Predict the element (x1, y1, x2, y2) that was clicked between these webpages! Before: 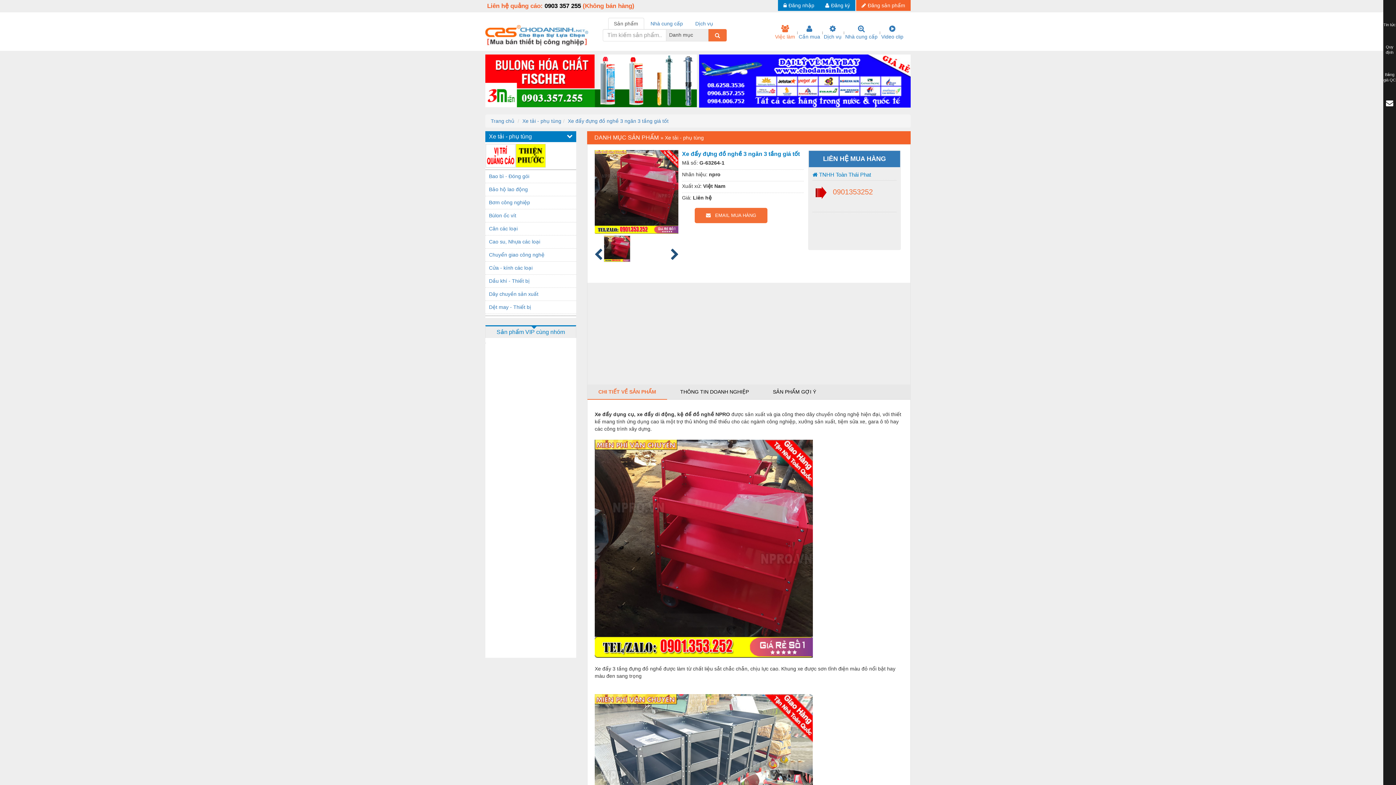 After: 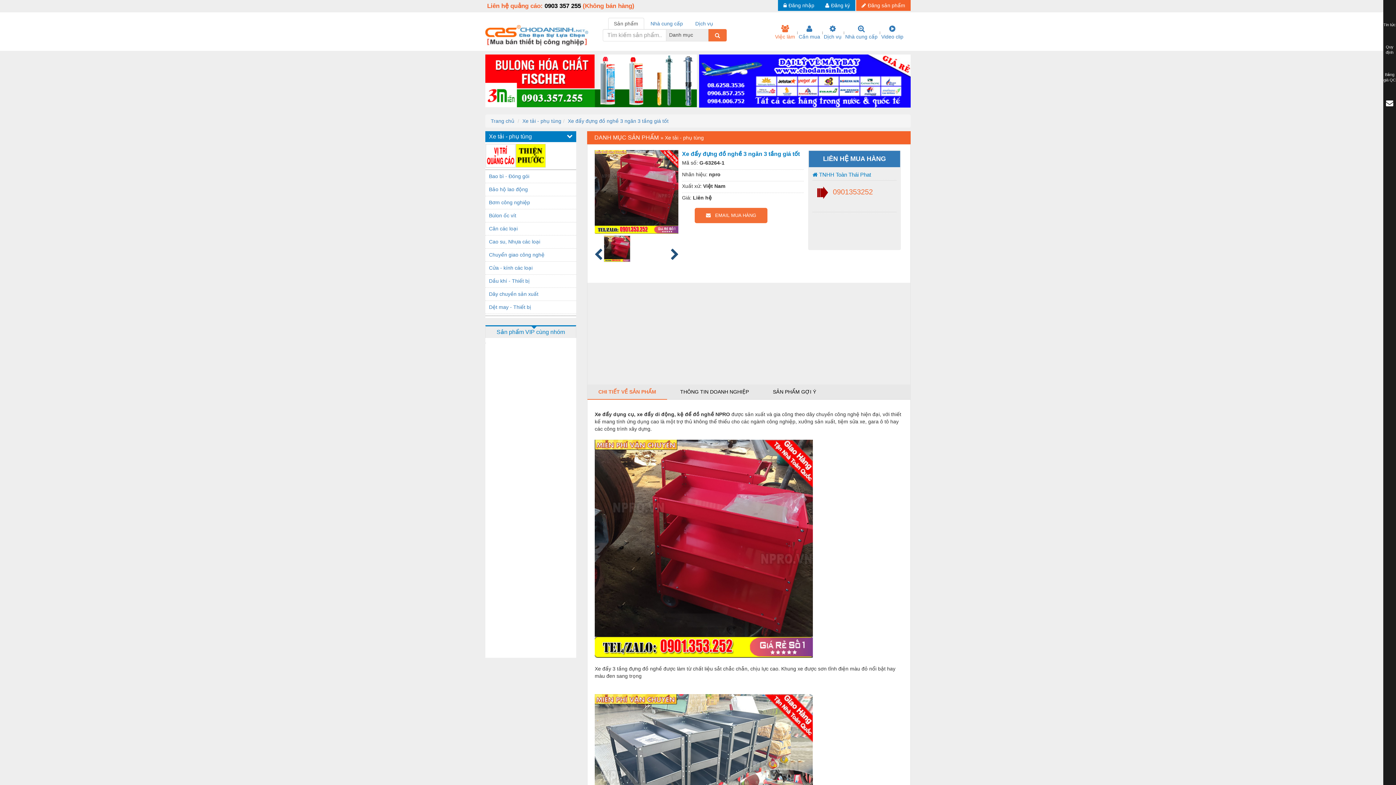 Action: bbox: (812, 200, 896, 212)